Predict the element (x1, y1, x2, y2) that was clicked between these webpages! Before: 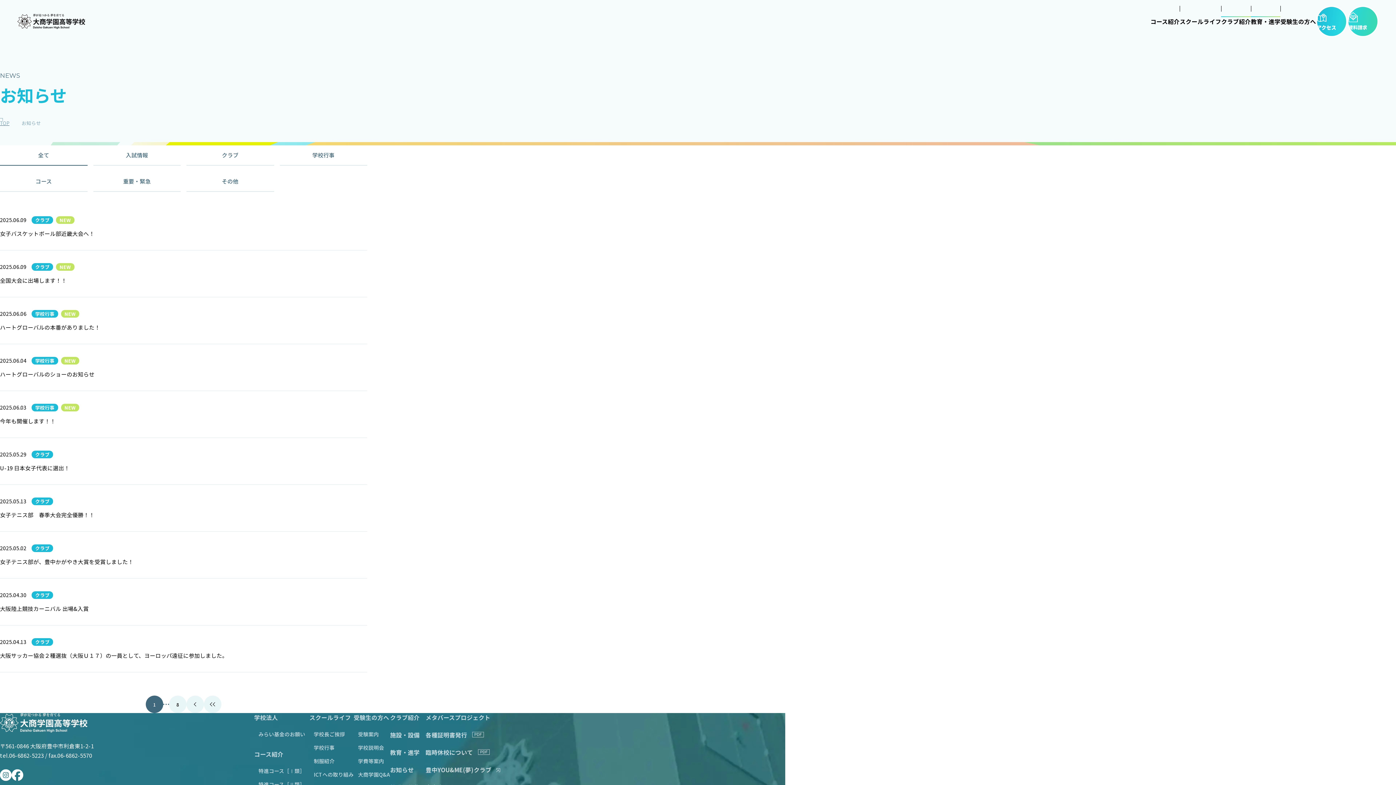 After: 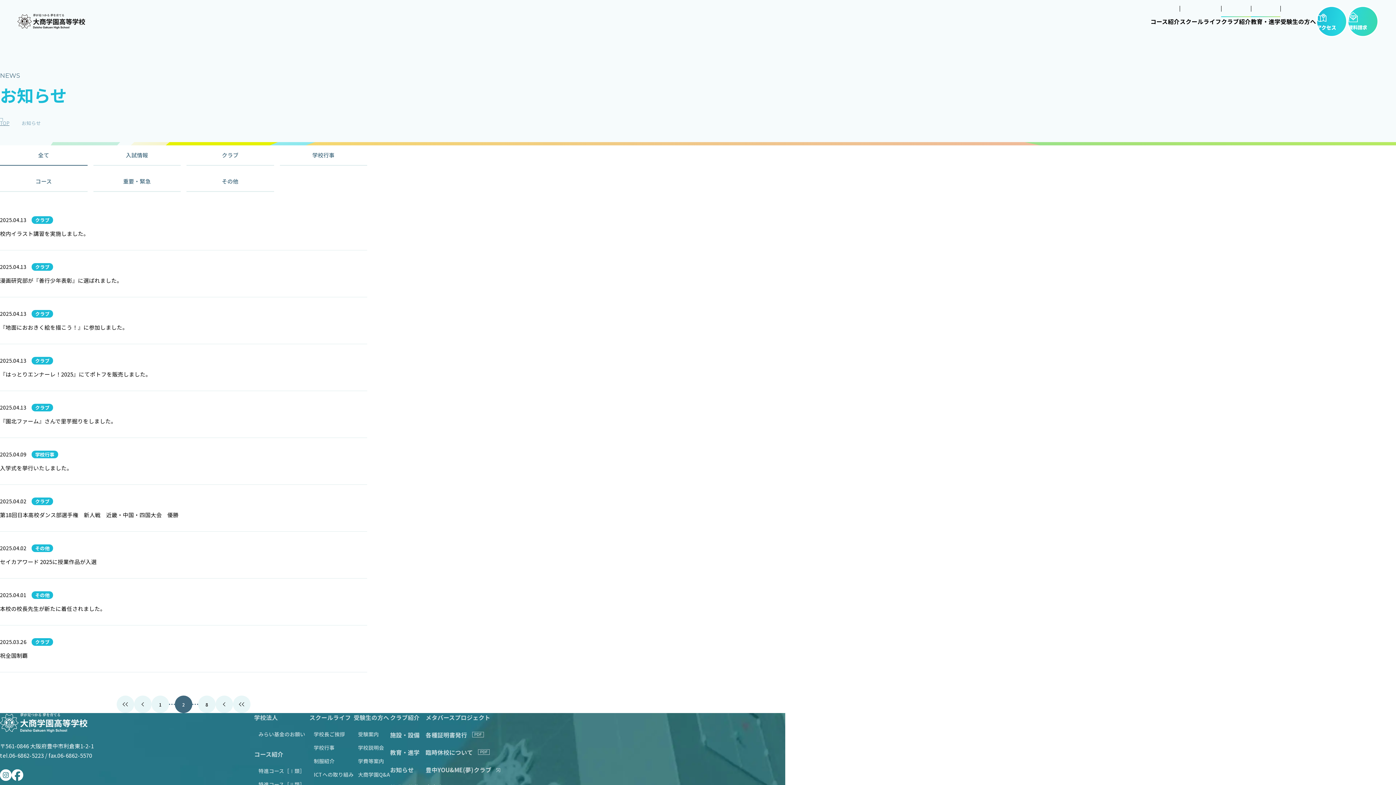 Action: bbox: (186, 696, 204, 713) label: 次のページ